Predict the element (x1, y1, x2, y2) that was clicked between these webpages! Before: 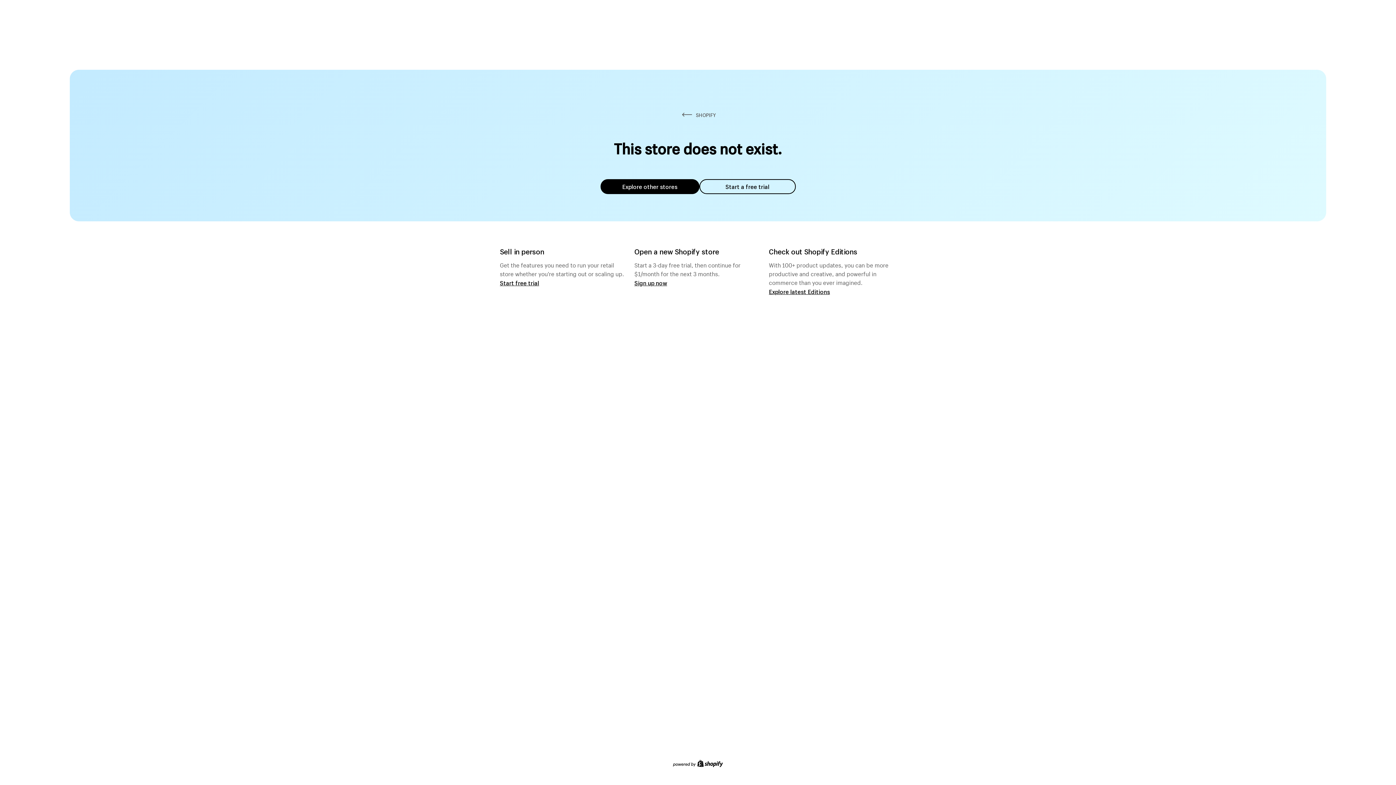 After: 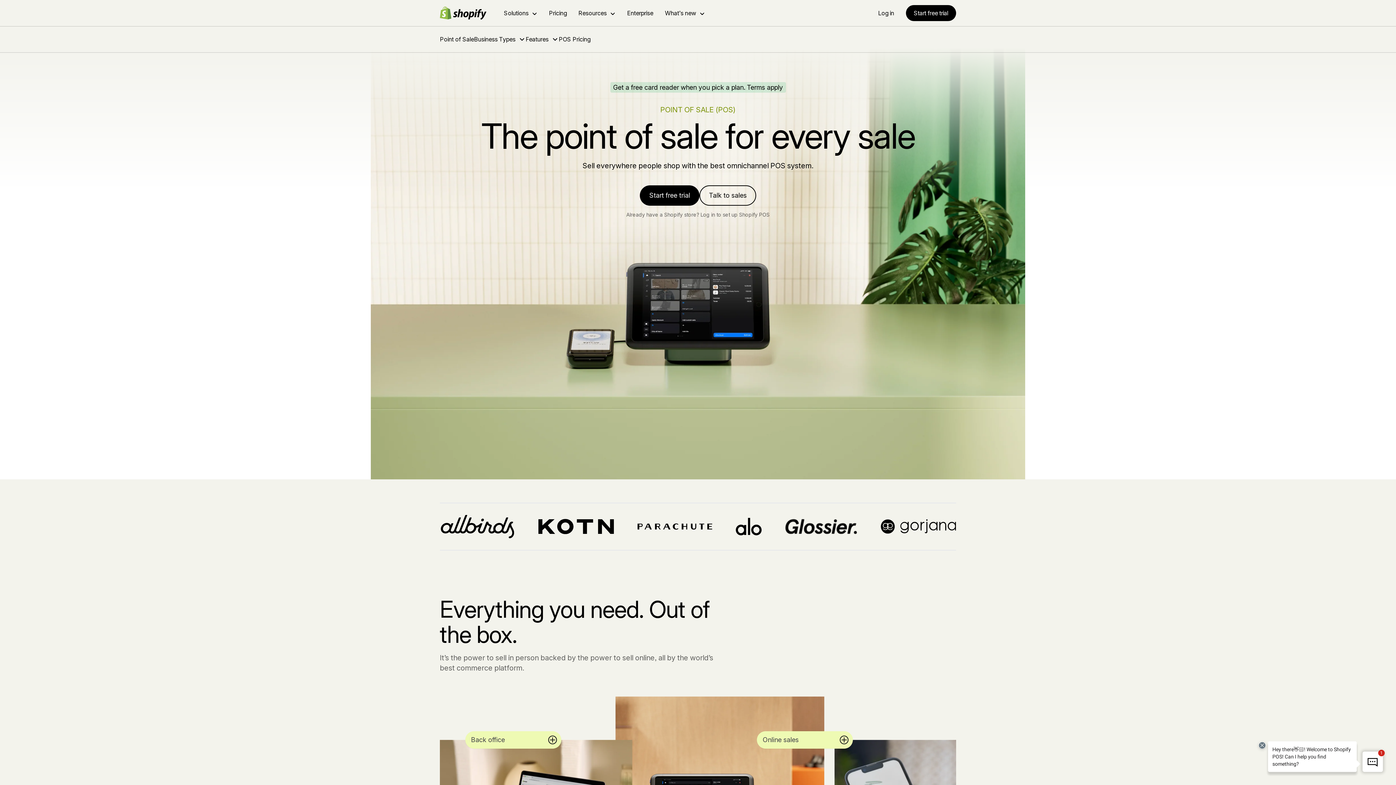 Action: bbox: (500, 279, 539, 286) label: Start free trial